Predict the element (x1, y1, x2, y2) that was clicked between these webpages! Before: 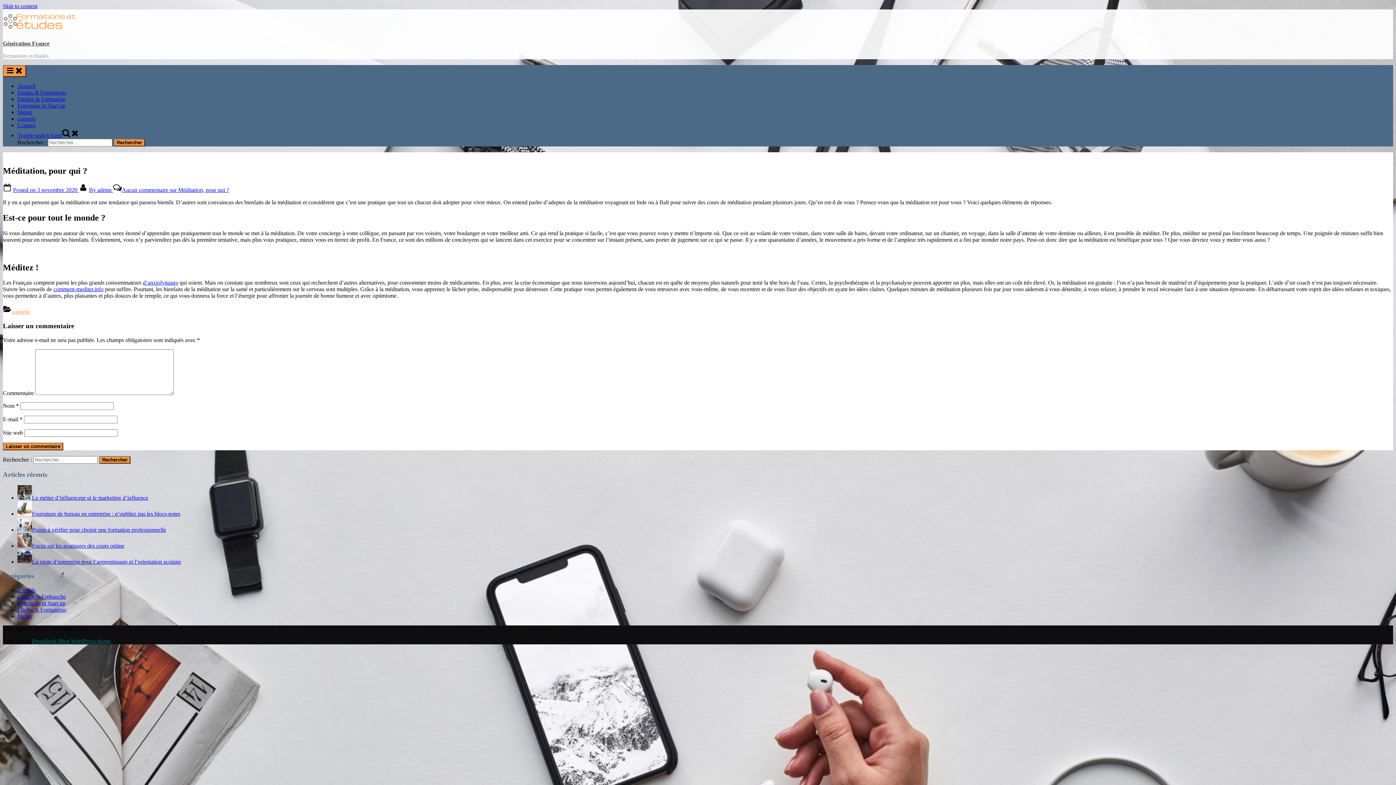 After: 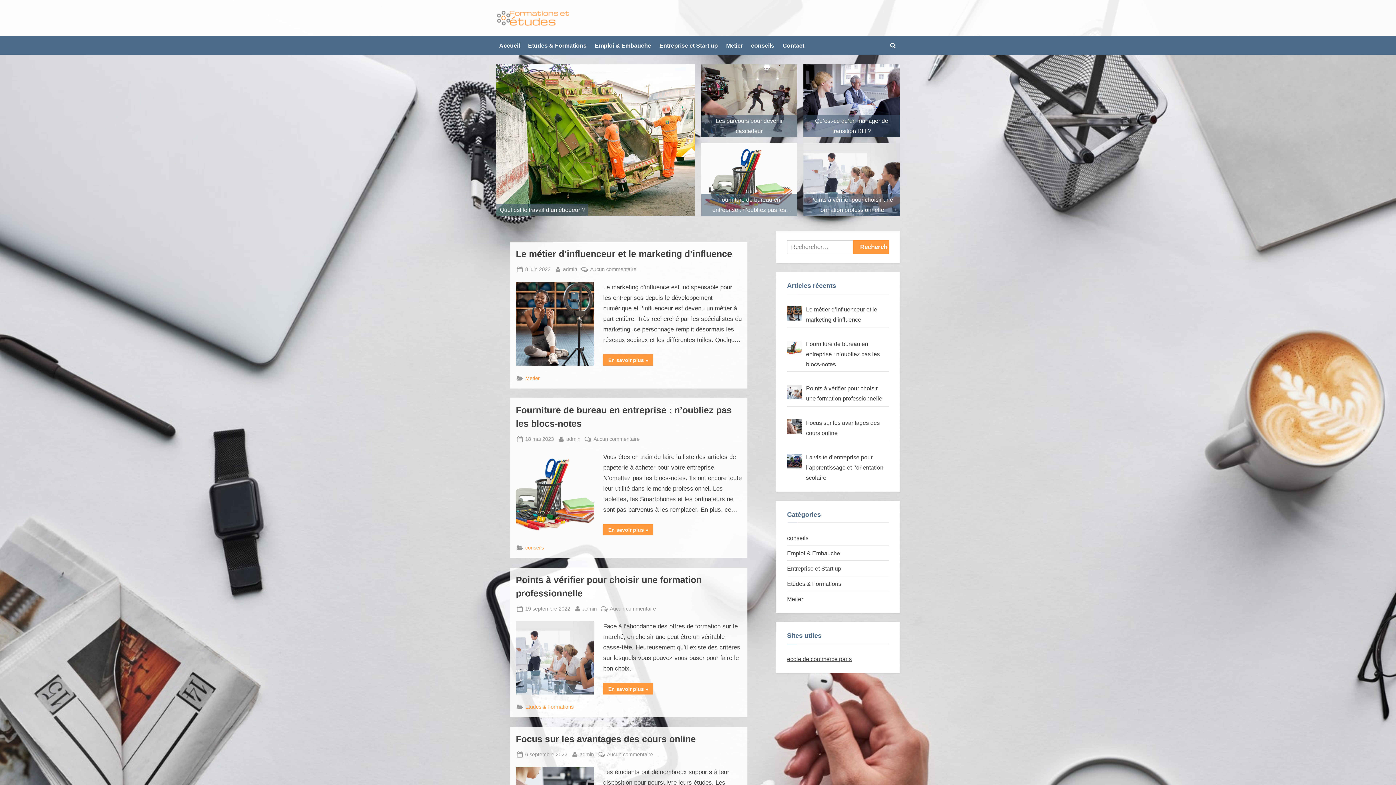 Action: bbox: (2, 28, 75, 34)